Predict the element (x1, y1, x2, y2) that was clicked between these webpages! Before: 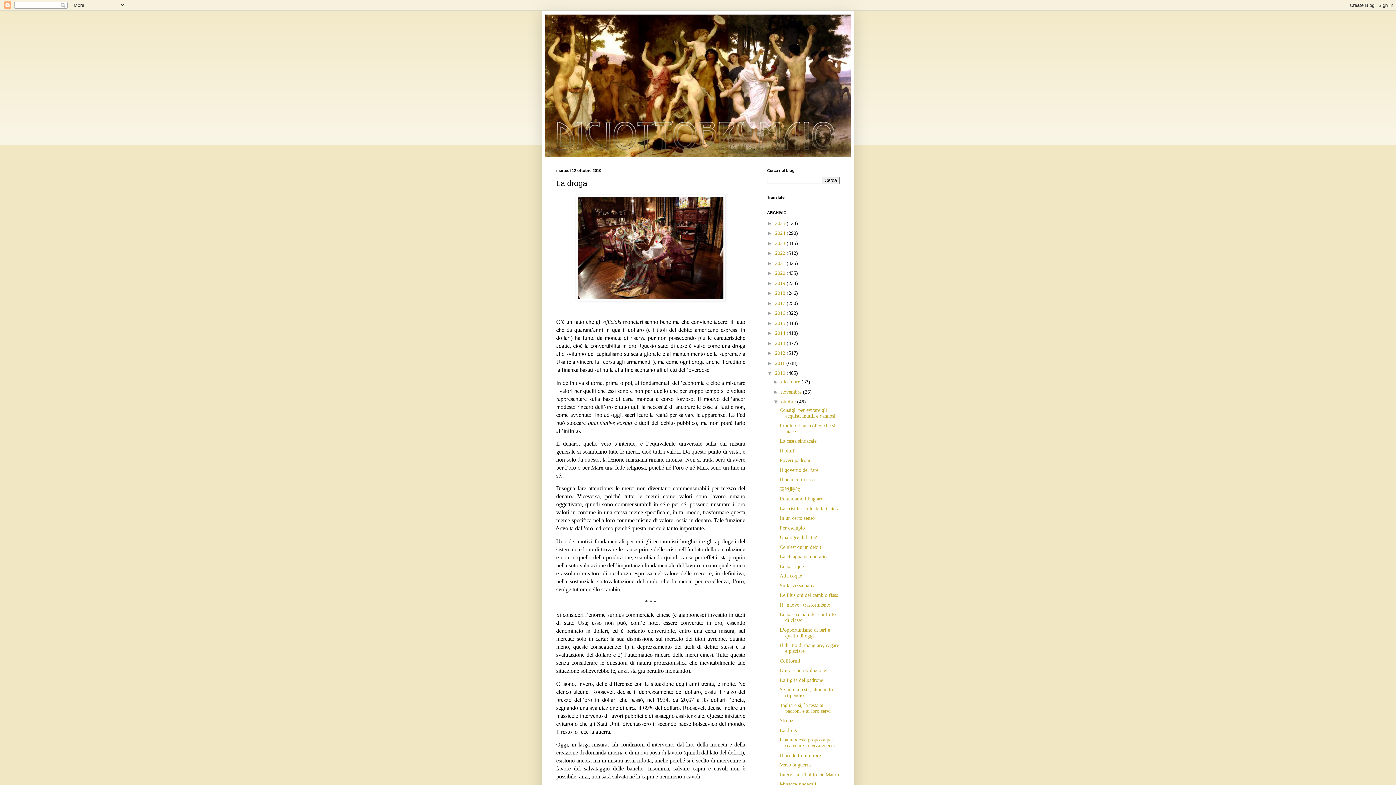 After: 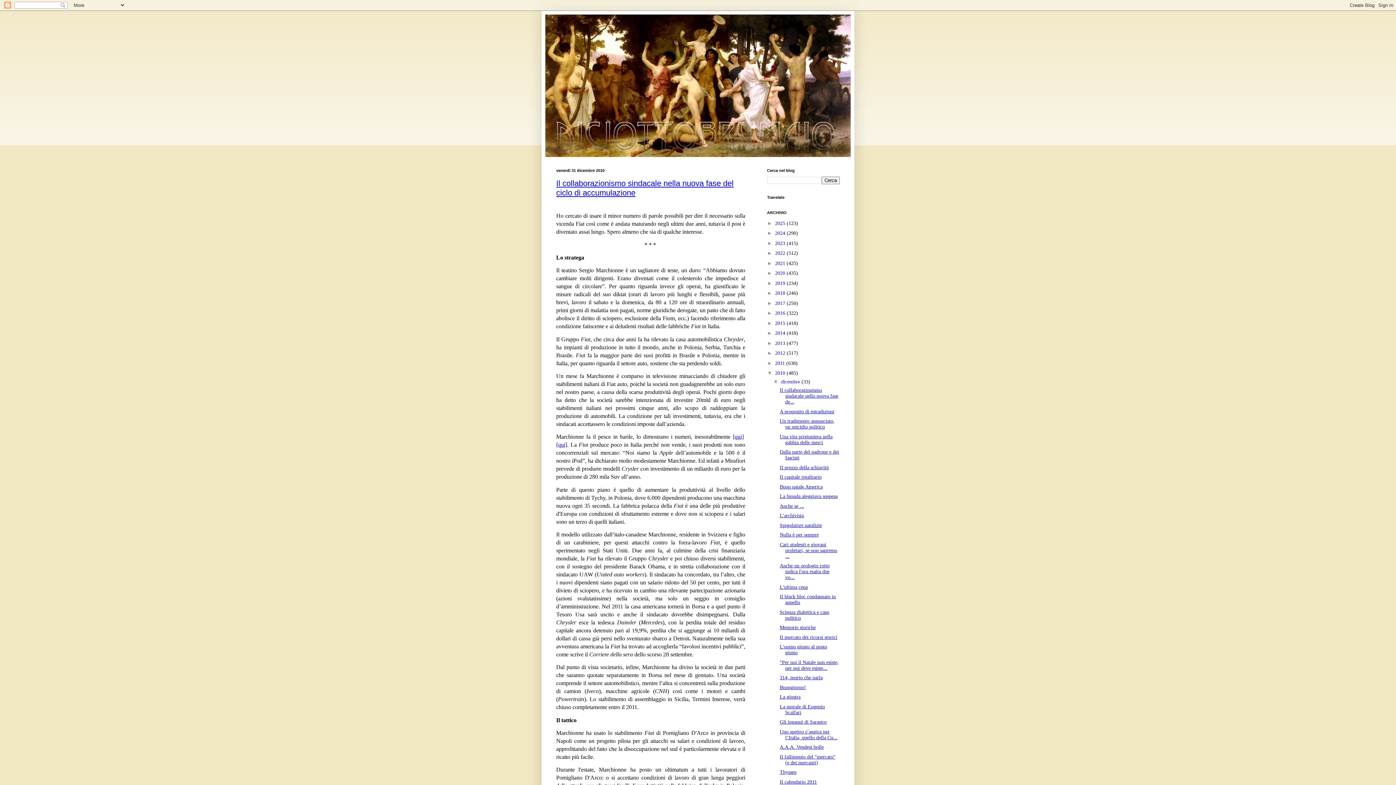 Action: bbox: (775, 370, 786, 376) label: 2010 